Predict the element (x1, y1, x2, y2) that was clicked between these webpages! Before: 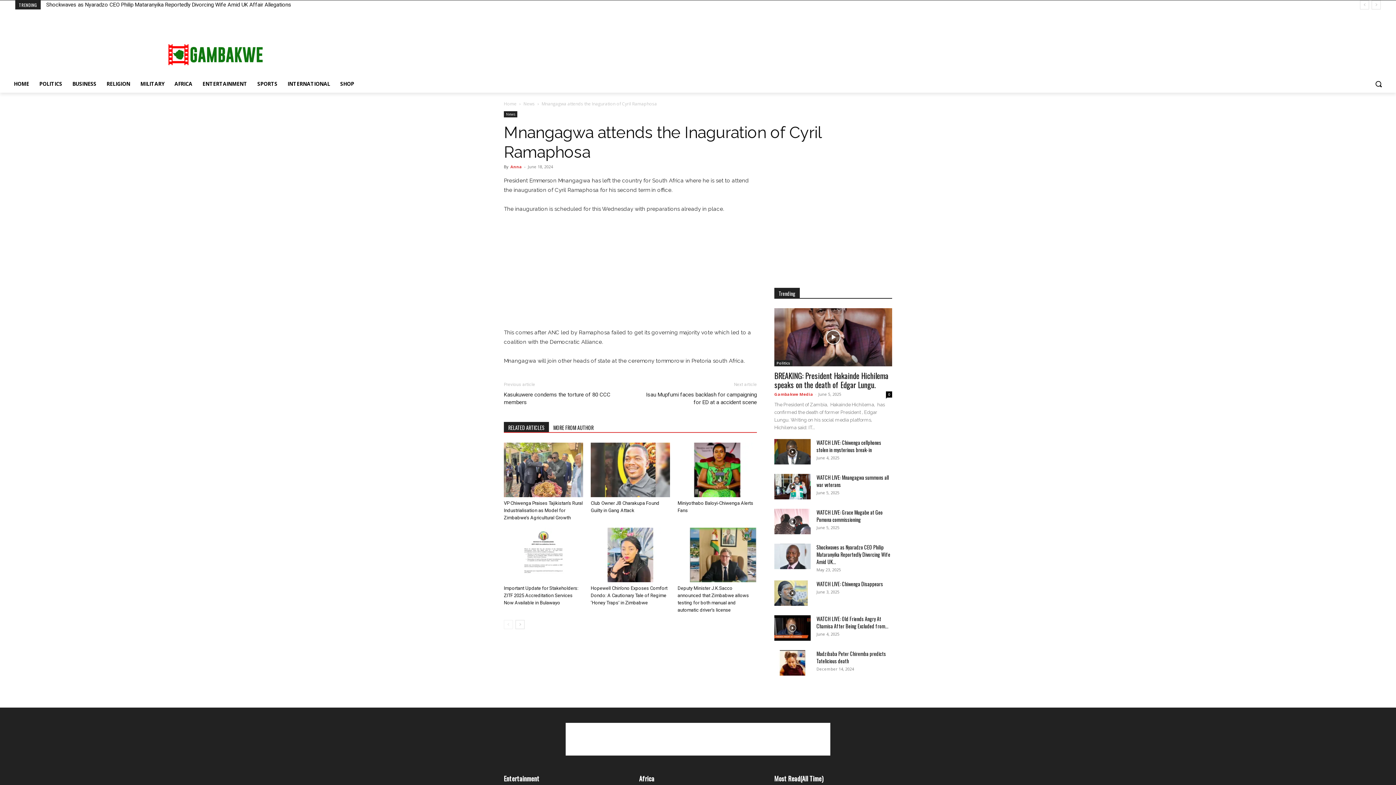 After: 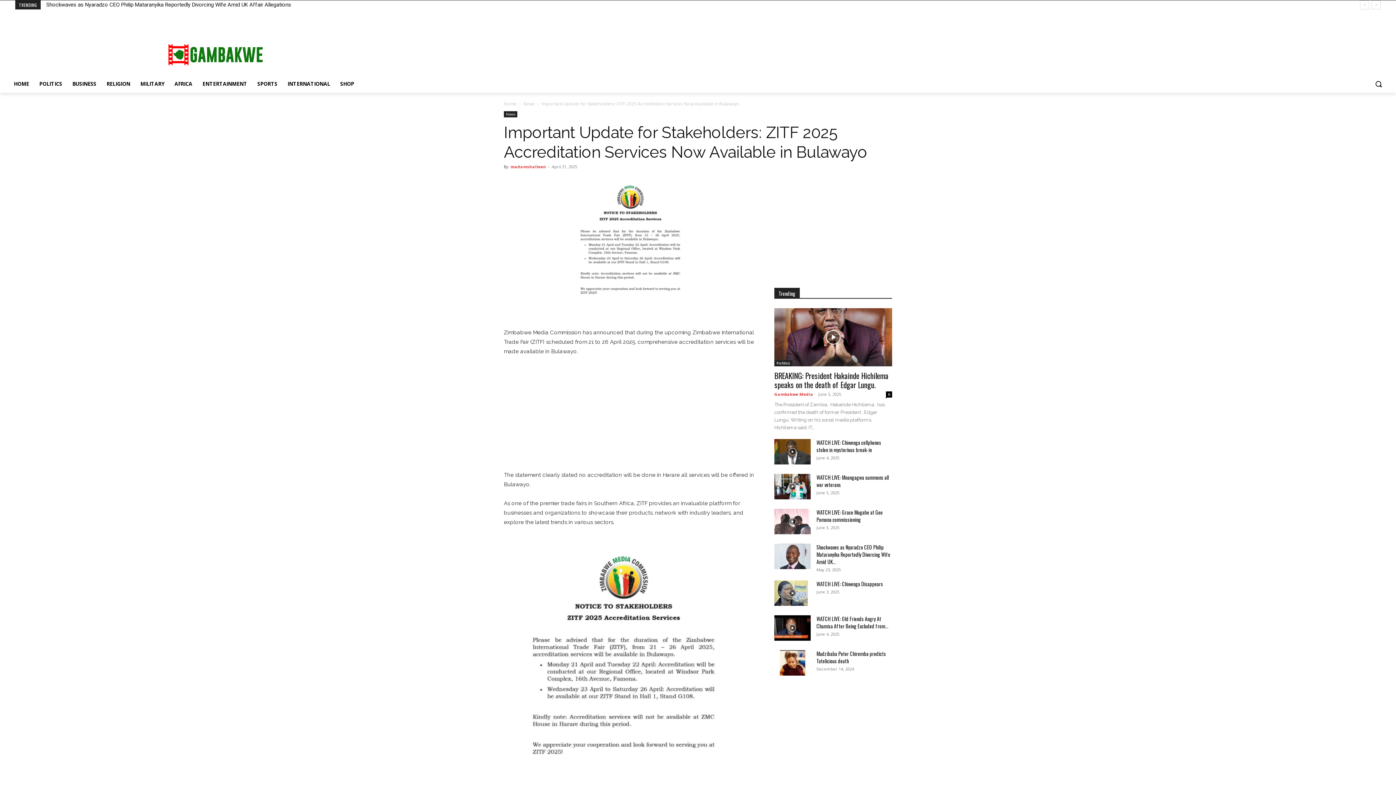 Action: bbox: (504, 528, 583, 582)